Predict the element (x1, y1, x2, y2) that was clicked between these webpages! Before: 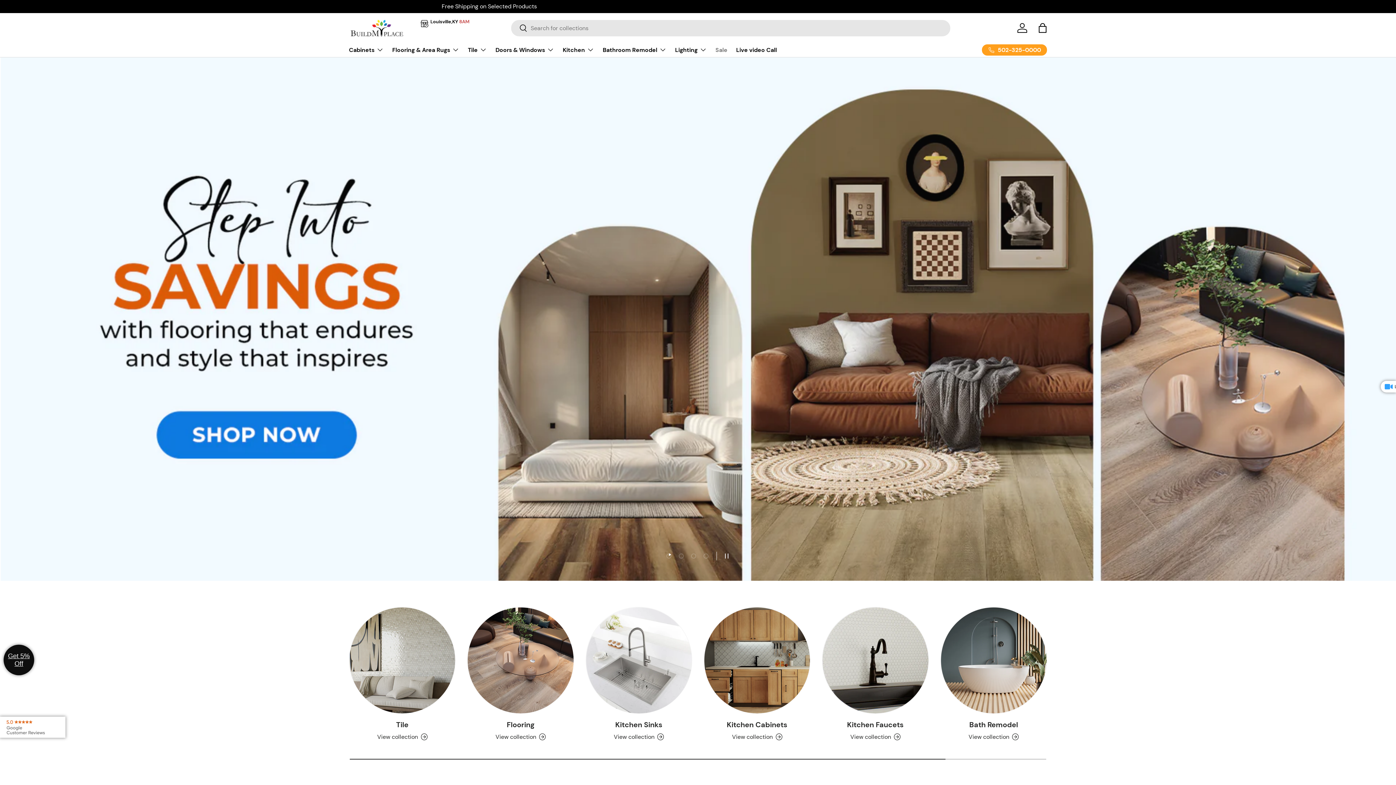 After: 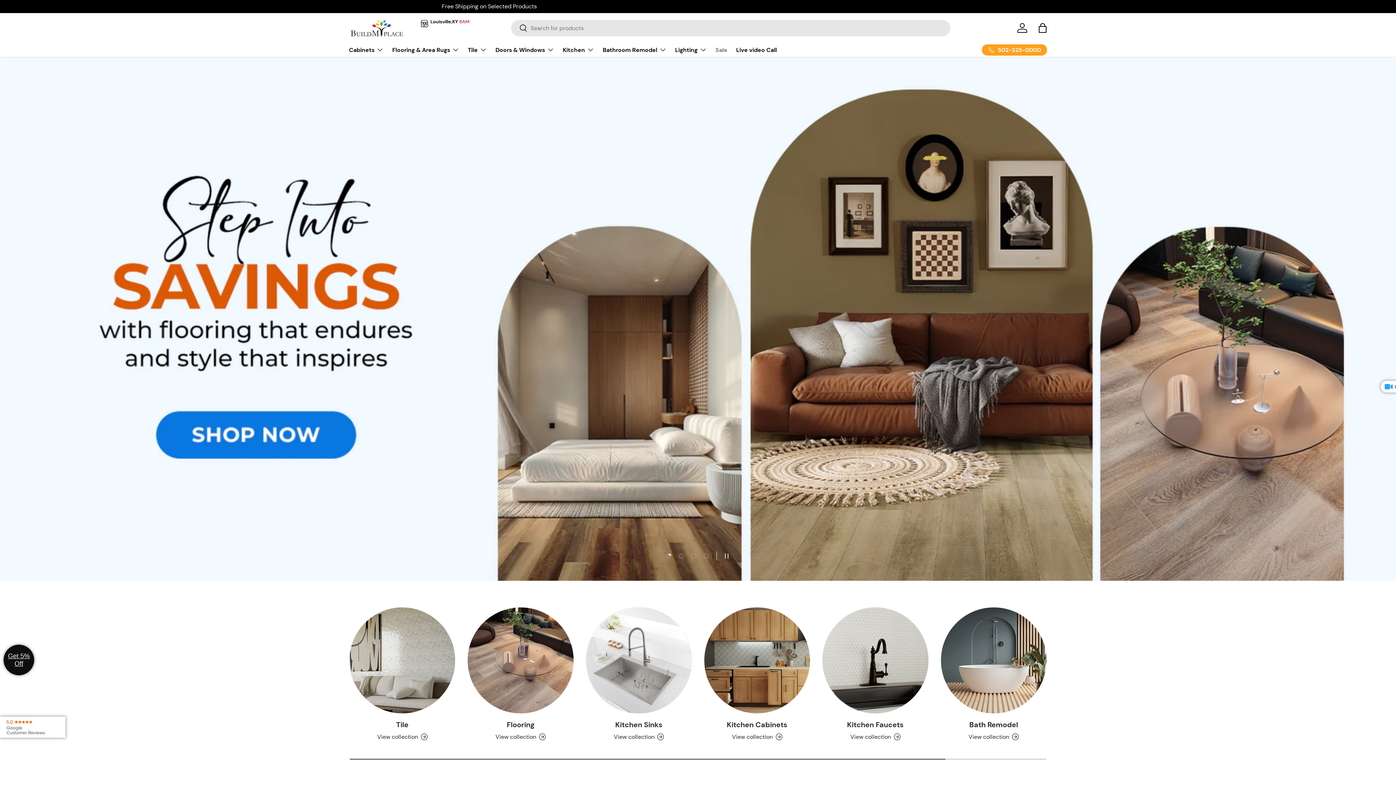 Action: bbox: (349, 18, 425, 36)